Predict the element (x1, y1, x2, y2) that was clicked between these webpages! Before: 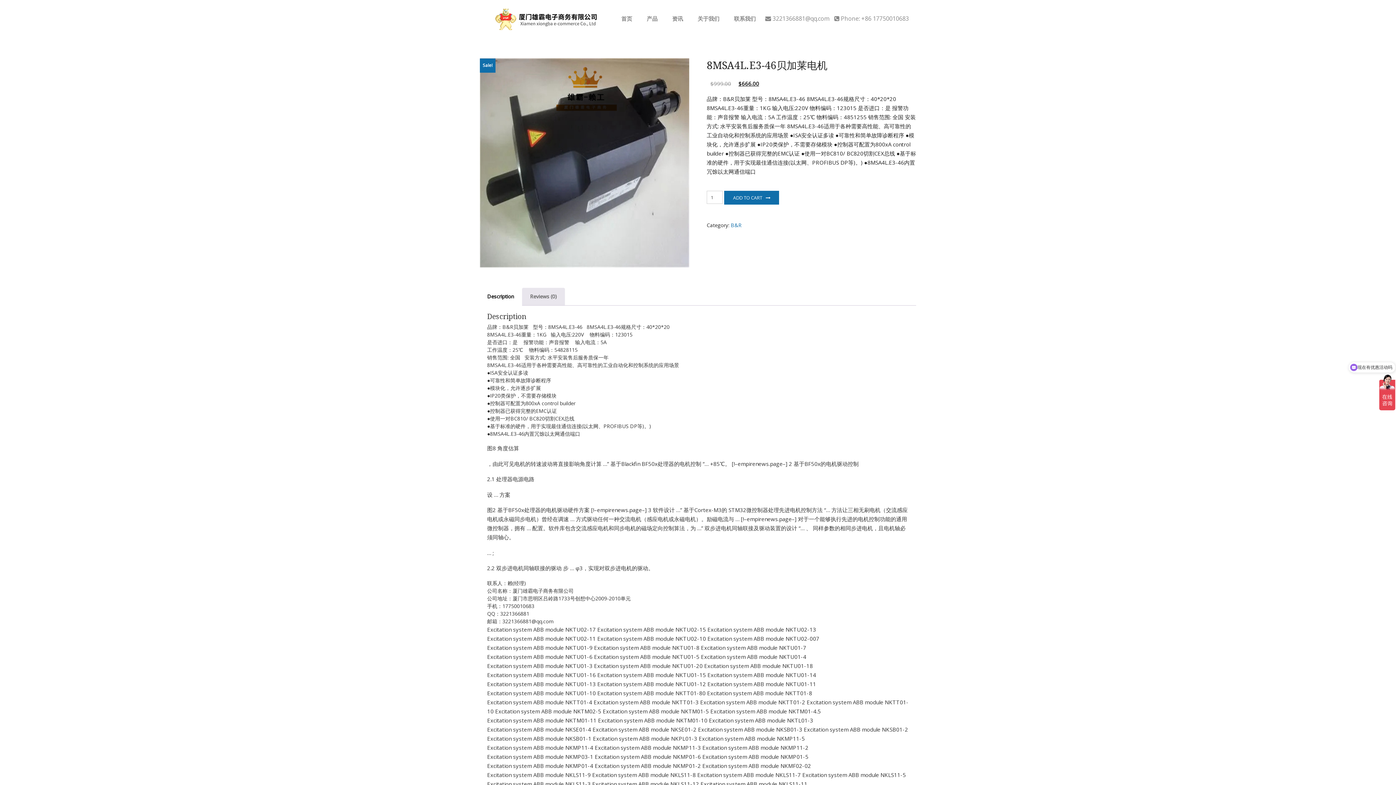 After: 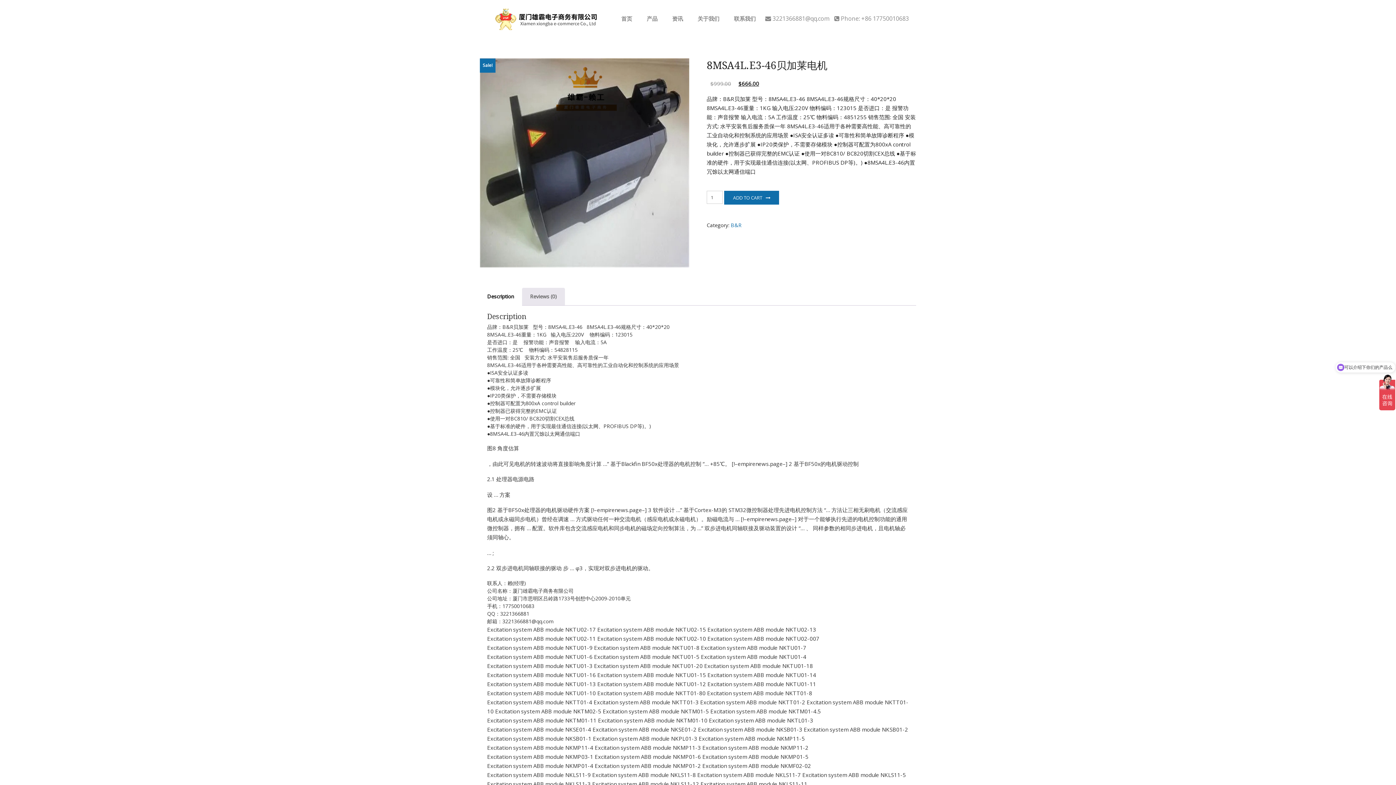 Action: label: Description bbox: (487, 290, 514, 303)